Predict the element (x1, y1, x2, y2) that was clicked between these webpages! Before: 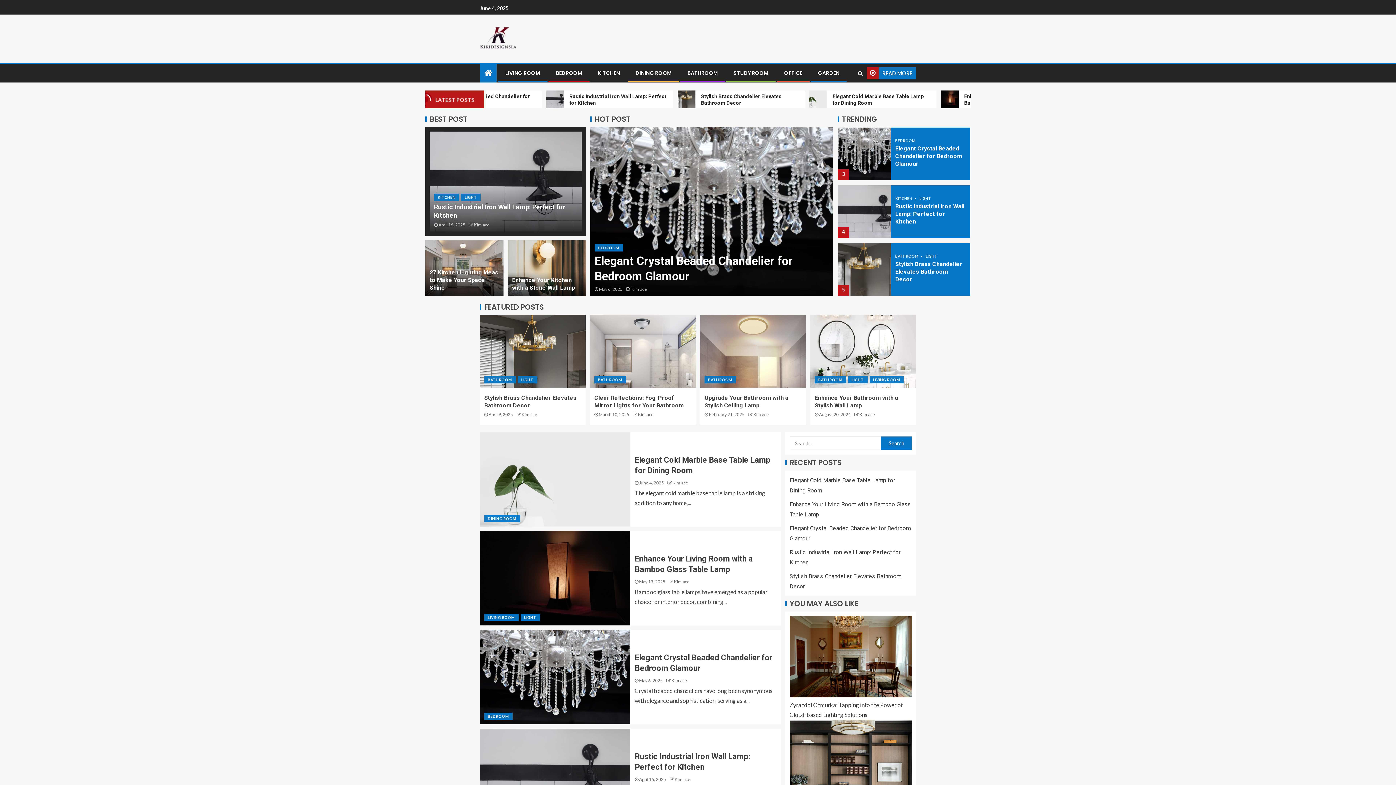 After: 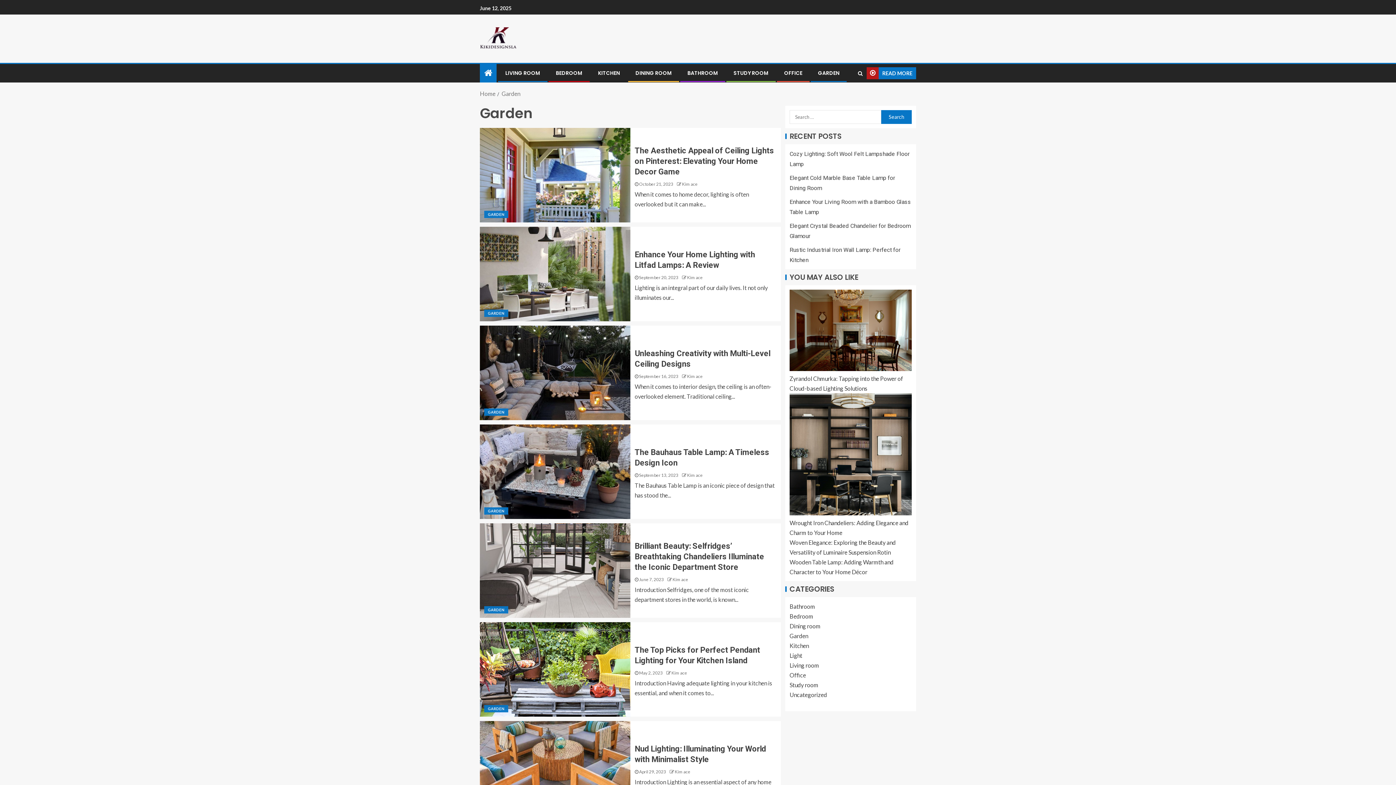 Action: bbox: (818, 69, 839, 76) label: GARDEN